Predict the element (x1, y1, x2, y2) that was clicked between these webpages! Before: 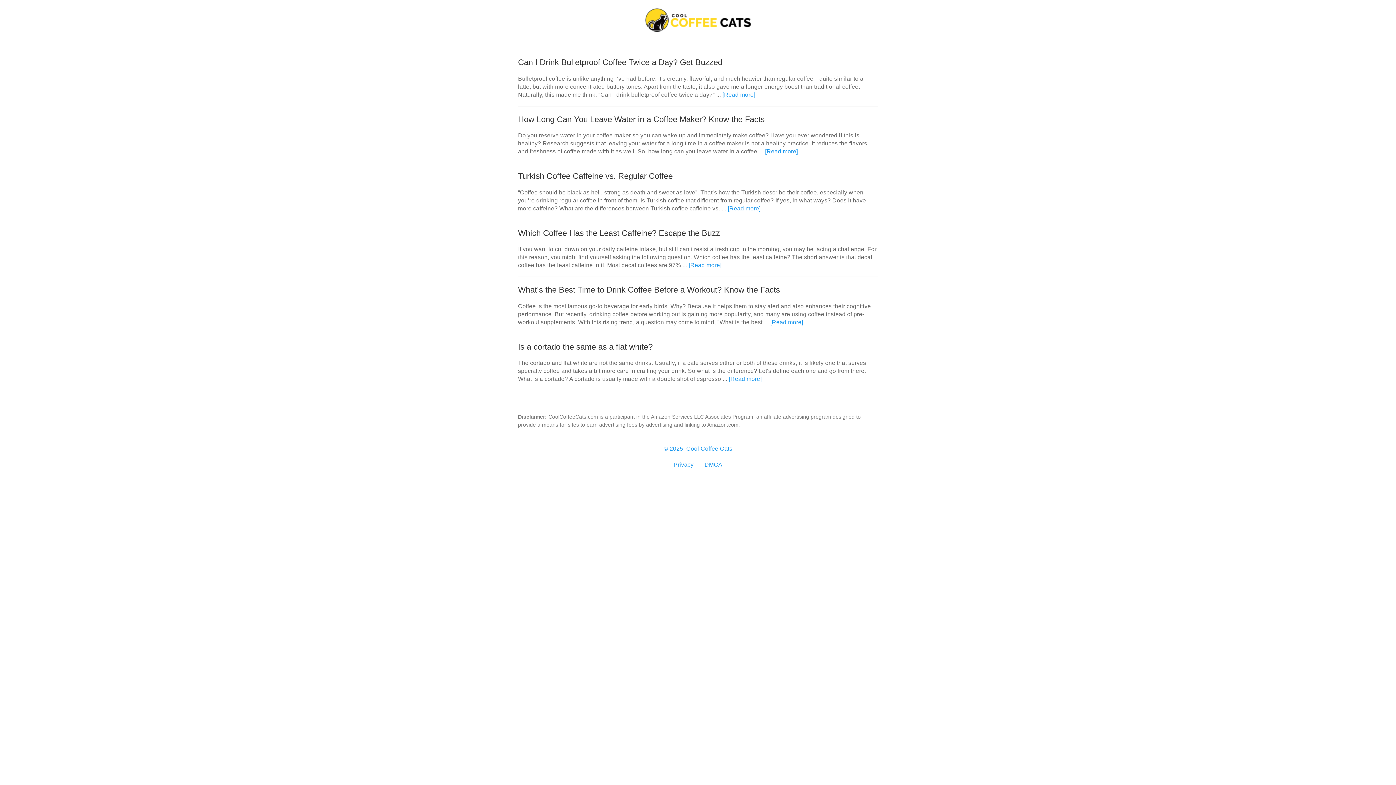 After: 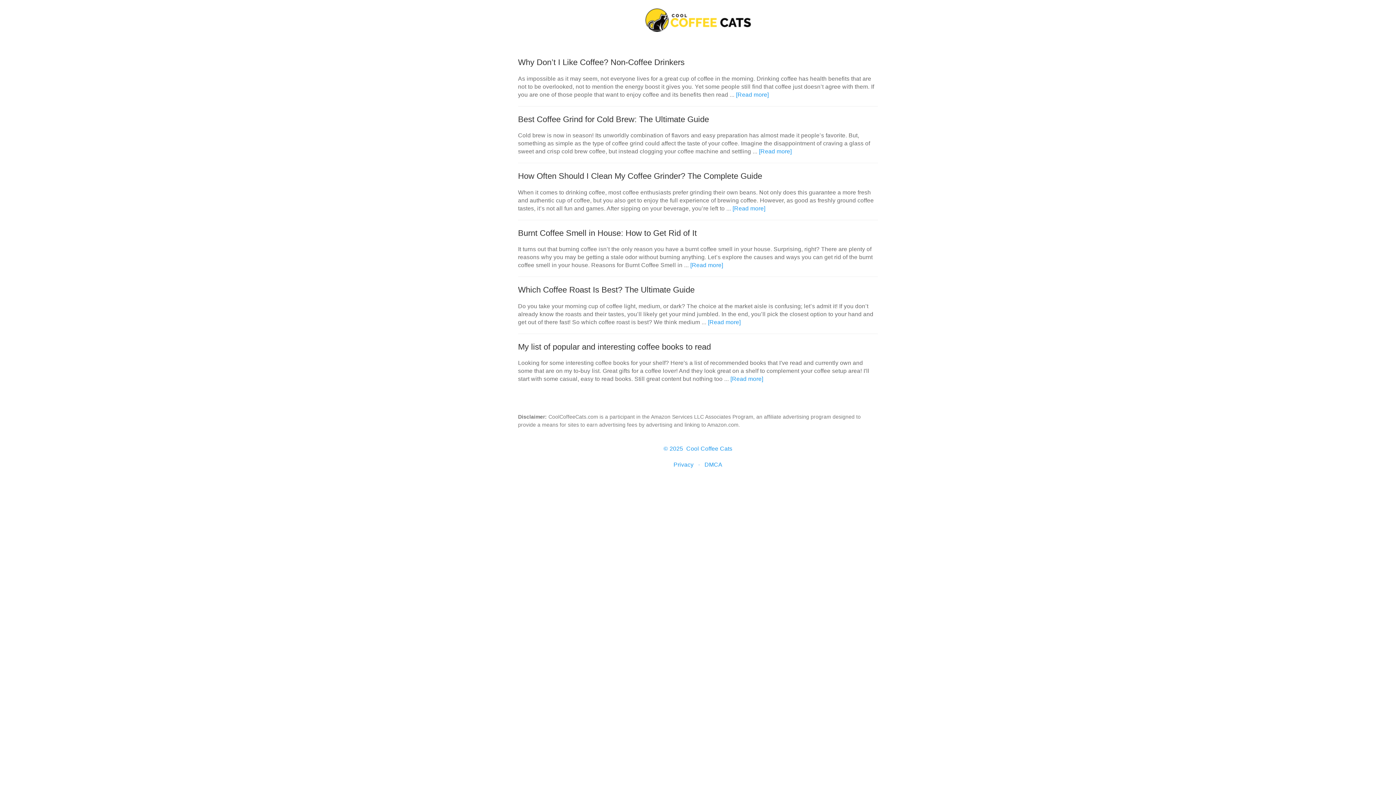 Action: label: Cool Coffee Cats bbox: (686, 445, 732, 452)